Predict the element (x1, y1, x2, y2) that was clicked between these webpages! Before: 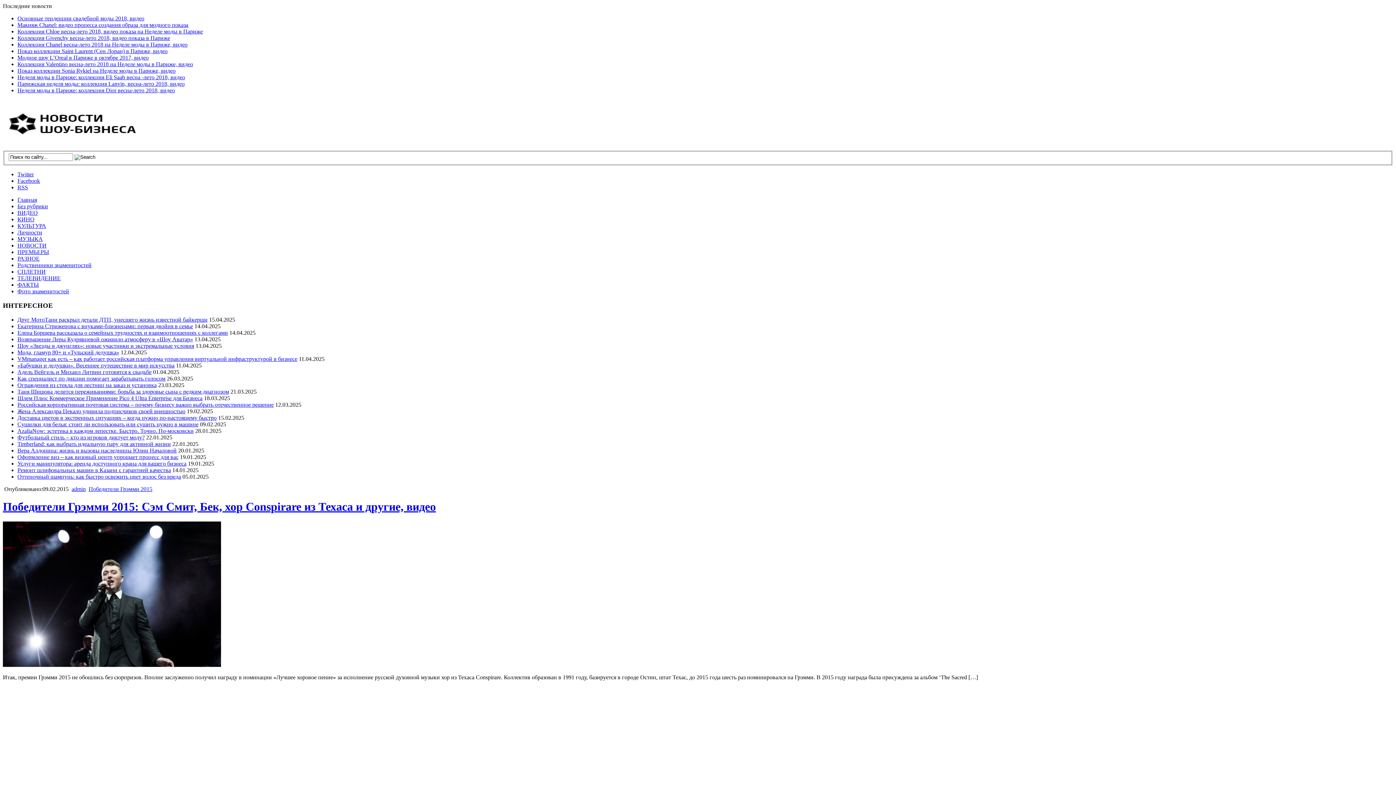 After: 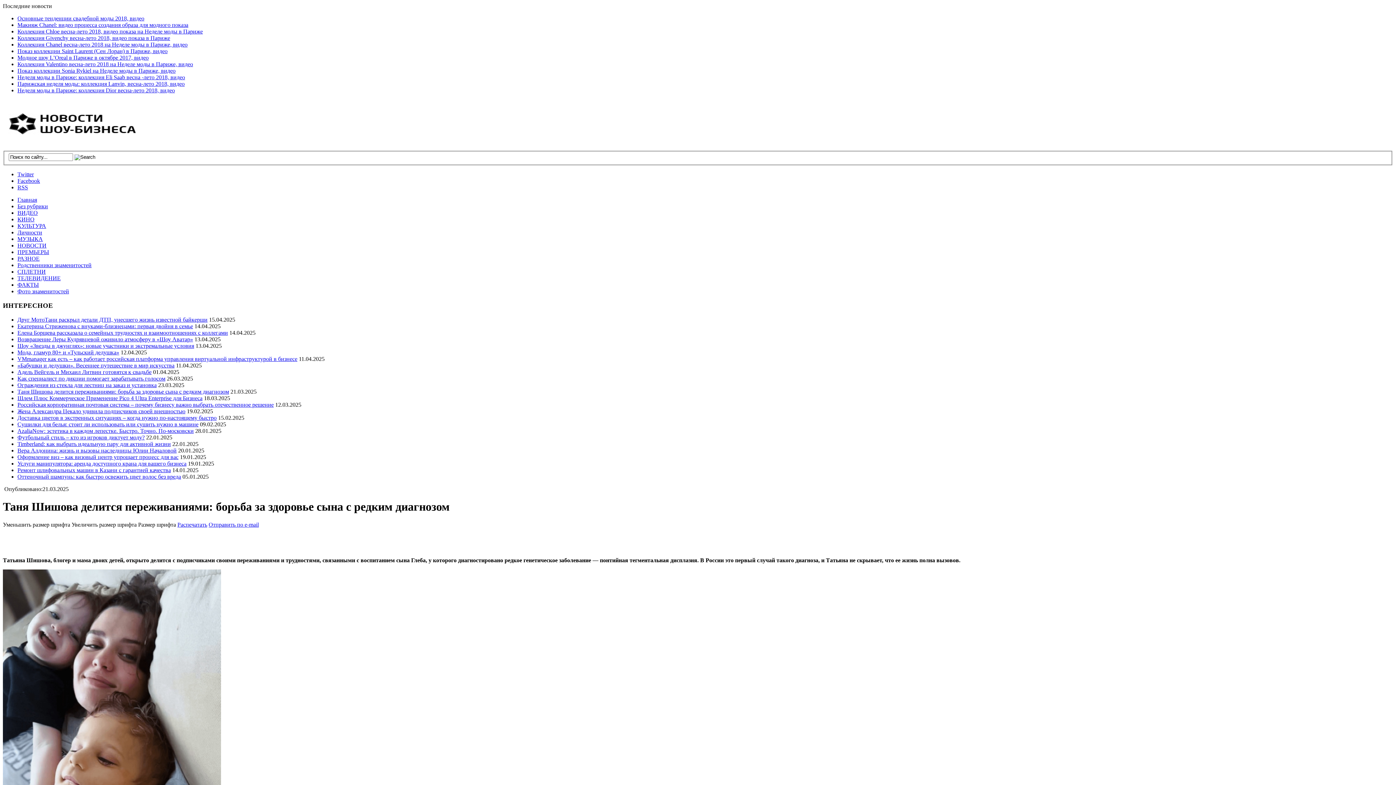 Action: bbox: (17, 388, 229, 394) label: Таня Шишова делится переживаниями: борьба за здоровье сына с редким диагнозом